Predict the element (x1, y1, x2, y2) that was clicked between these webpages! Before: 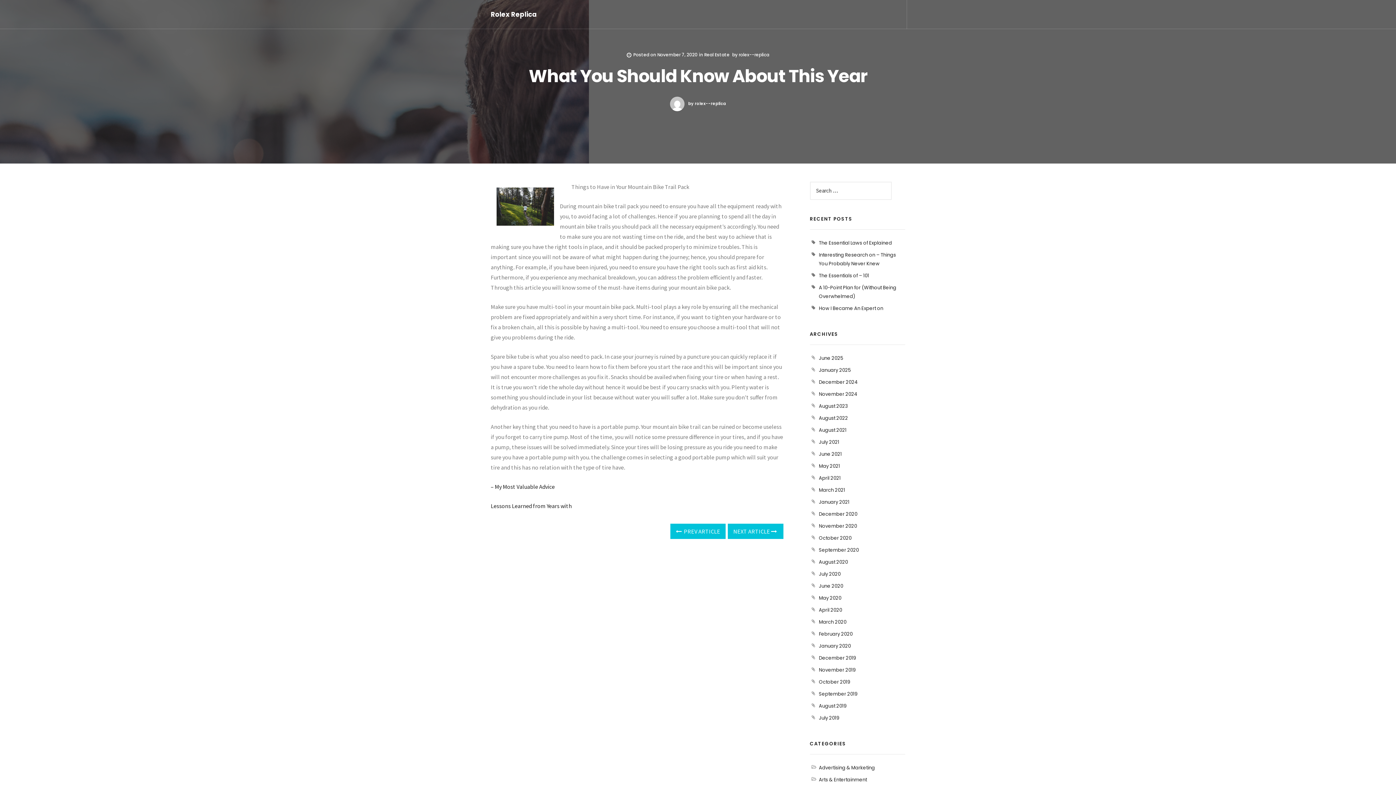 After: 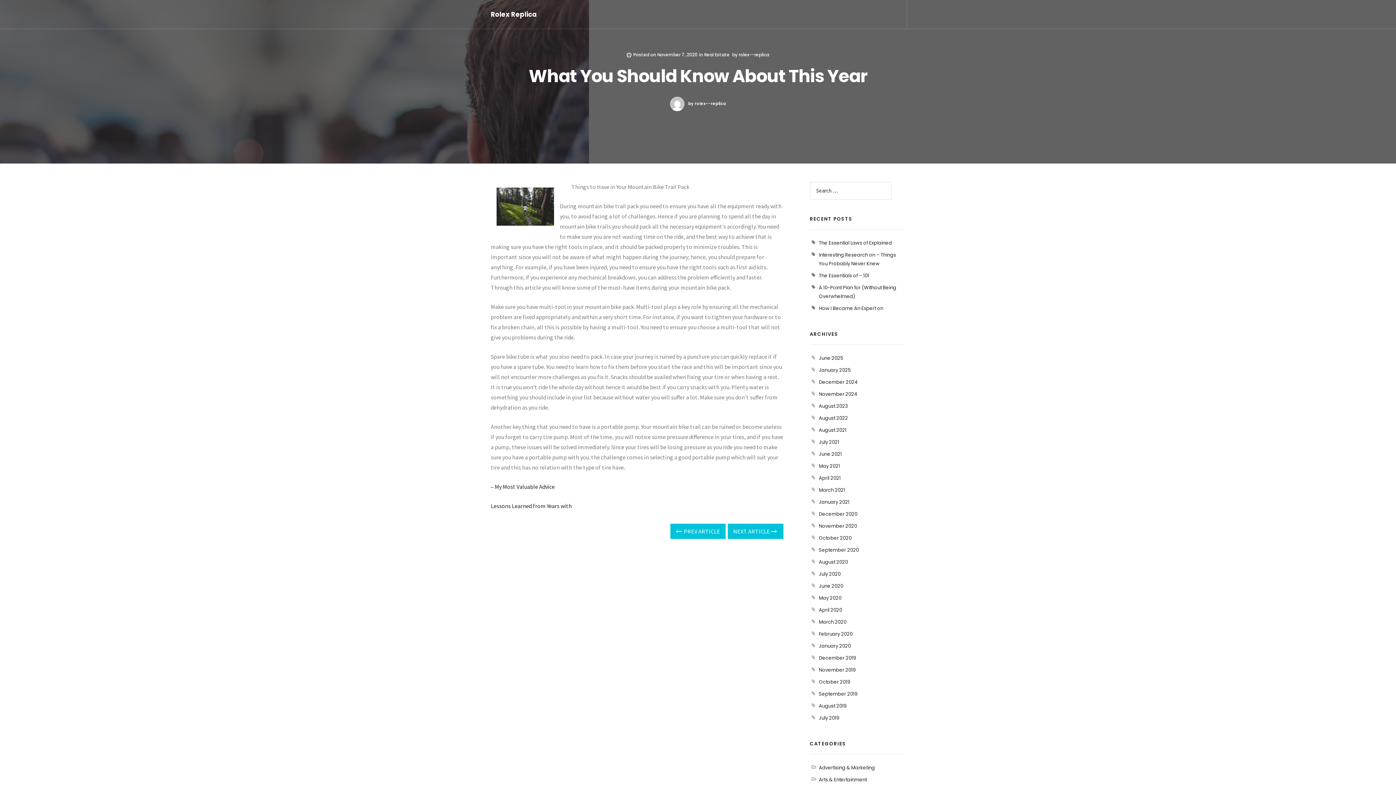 Action: label: November 7, 2020 bbox: (657, 51, 697, 57)